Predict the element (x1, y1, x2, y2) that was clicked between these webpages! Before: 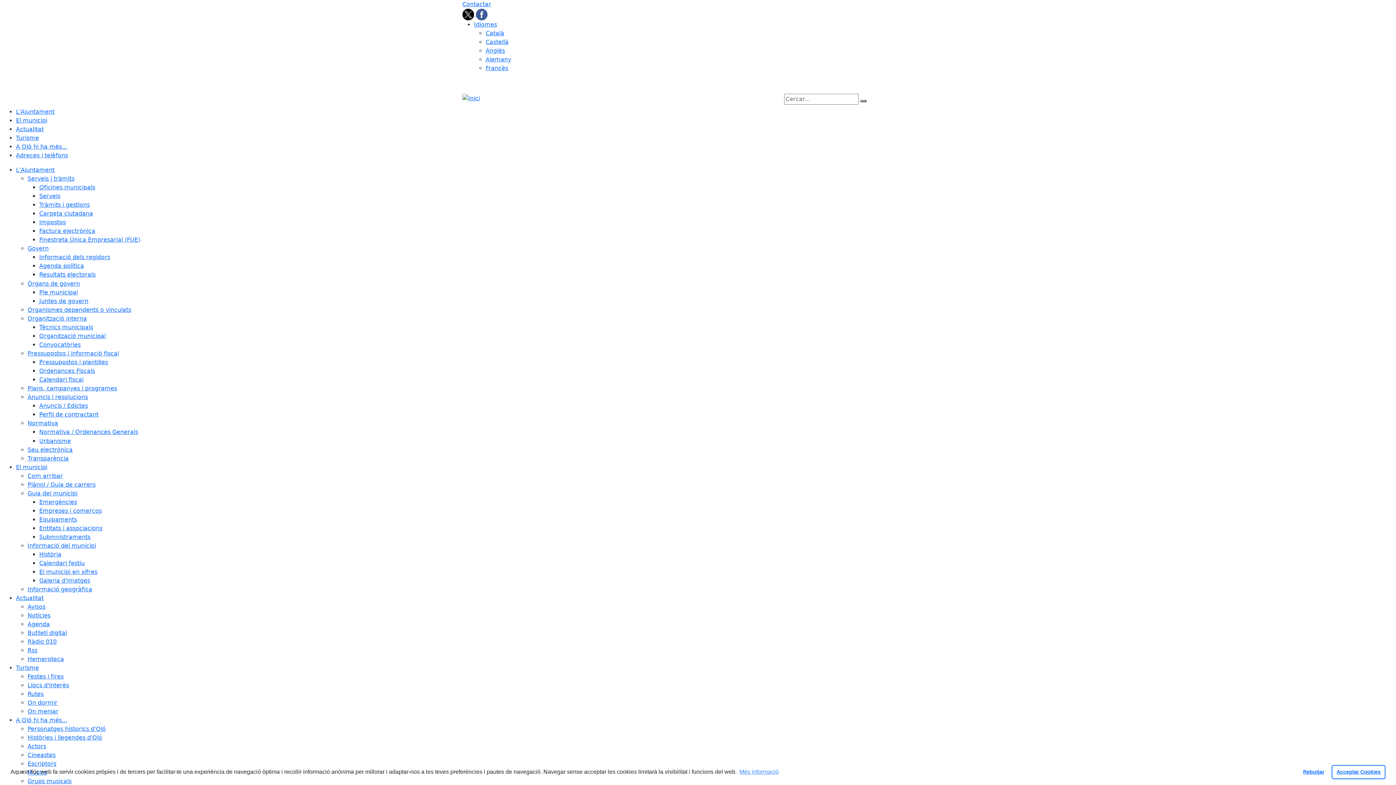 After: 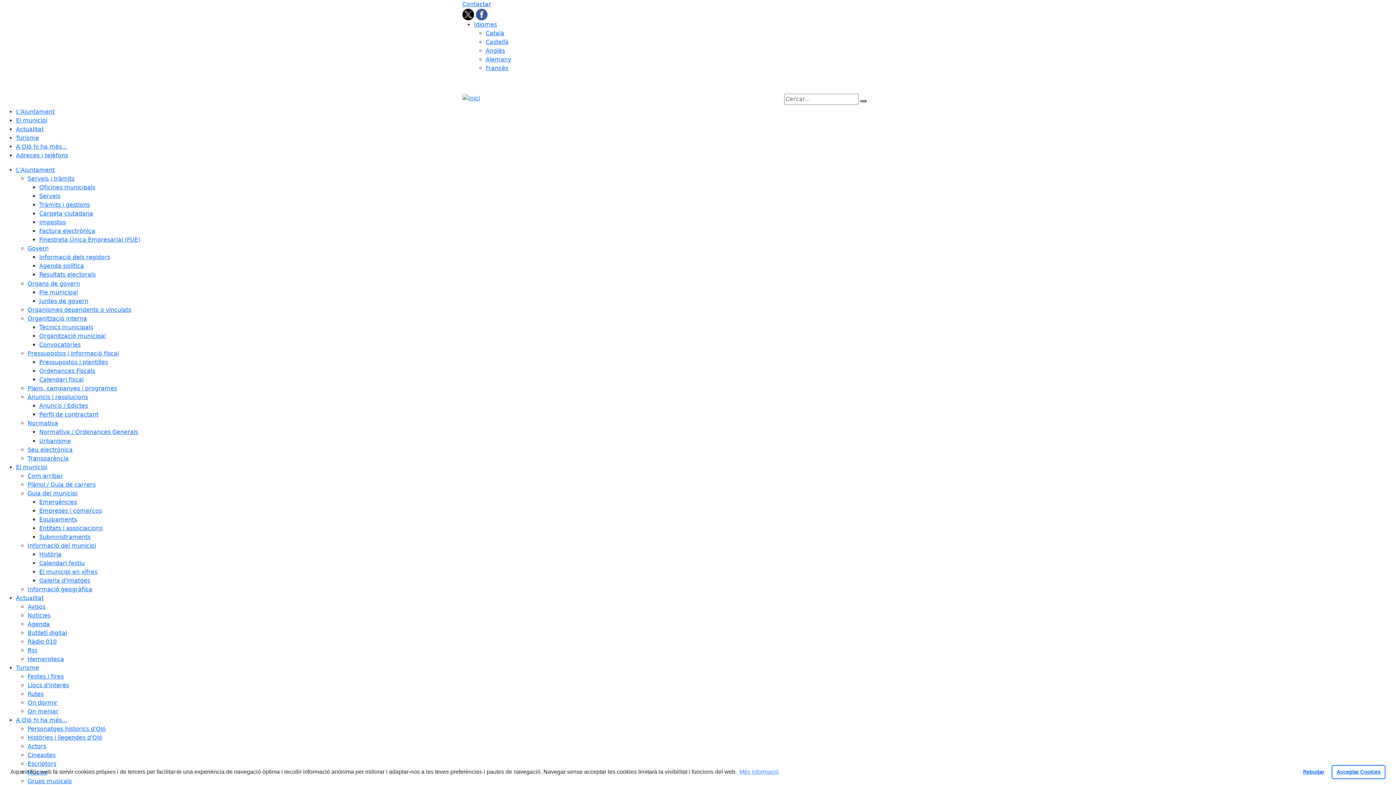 Action: label: Finestreta Única Empresarial (FUE) bbox: (39, 236, 140, 243)